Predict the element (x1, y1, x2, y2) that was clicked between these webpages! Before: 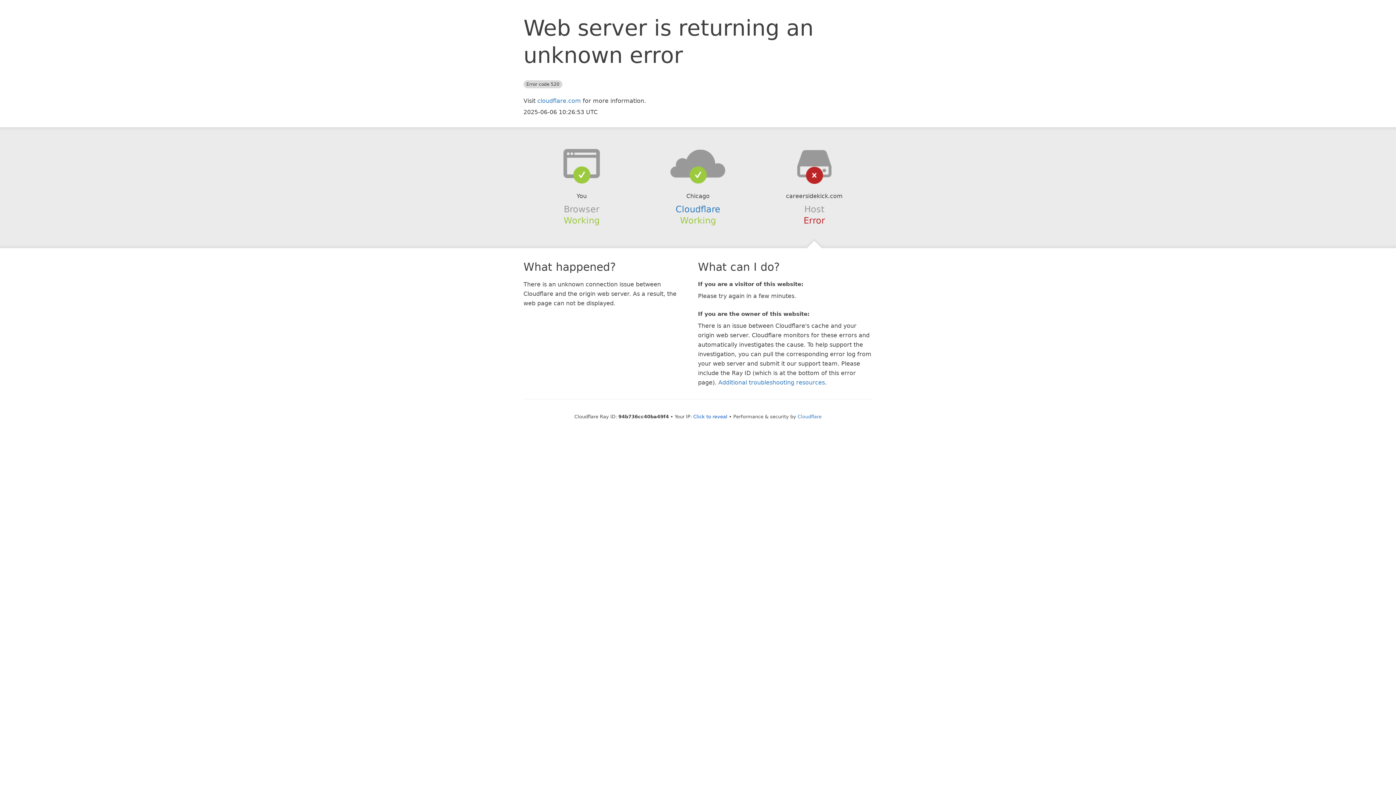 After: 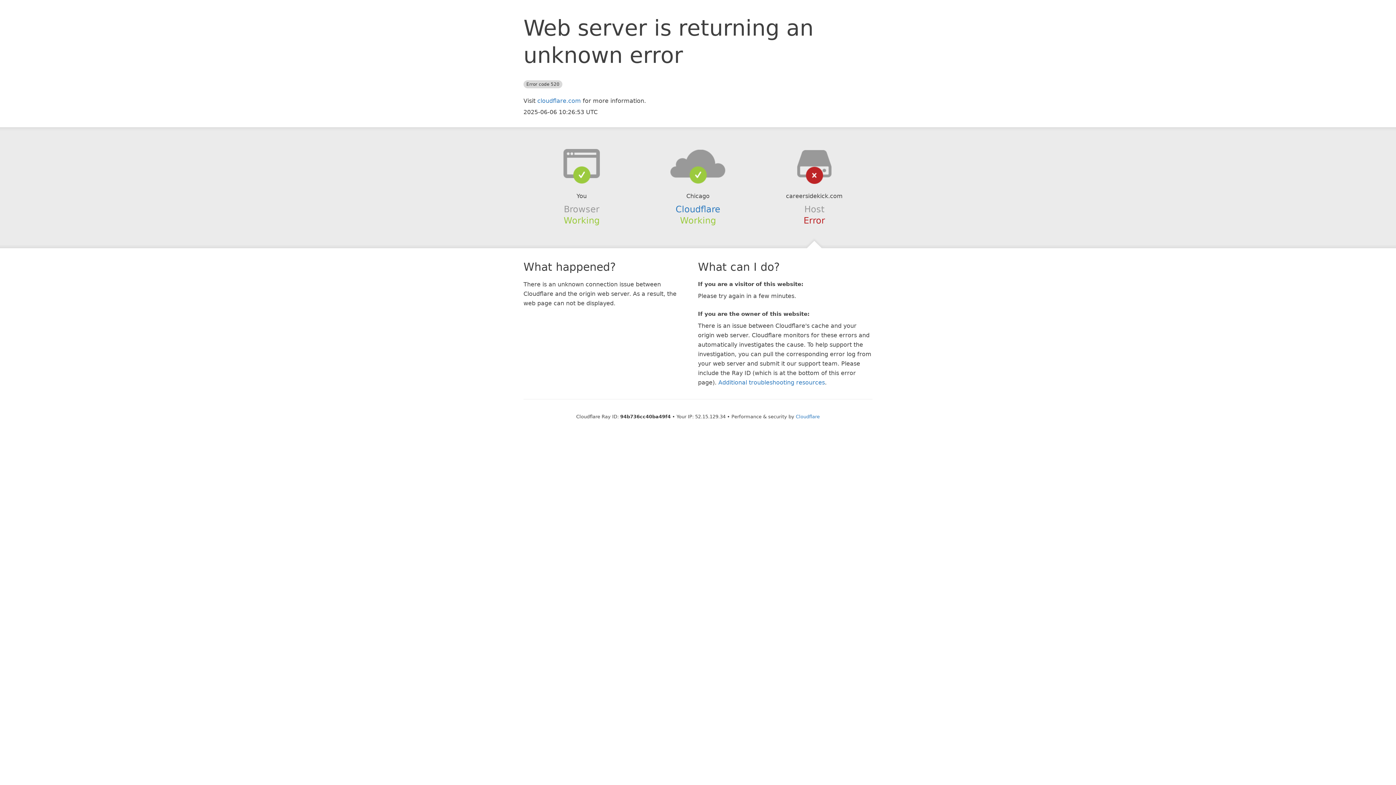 Action: bbox: (693, 414, 727, 419) label: Click to reveal